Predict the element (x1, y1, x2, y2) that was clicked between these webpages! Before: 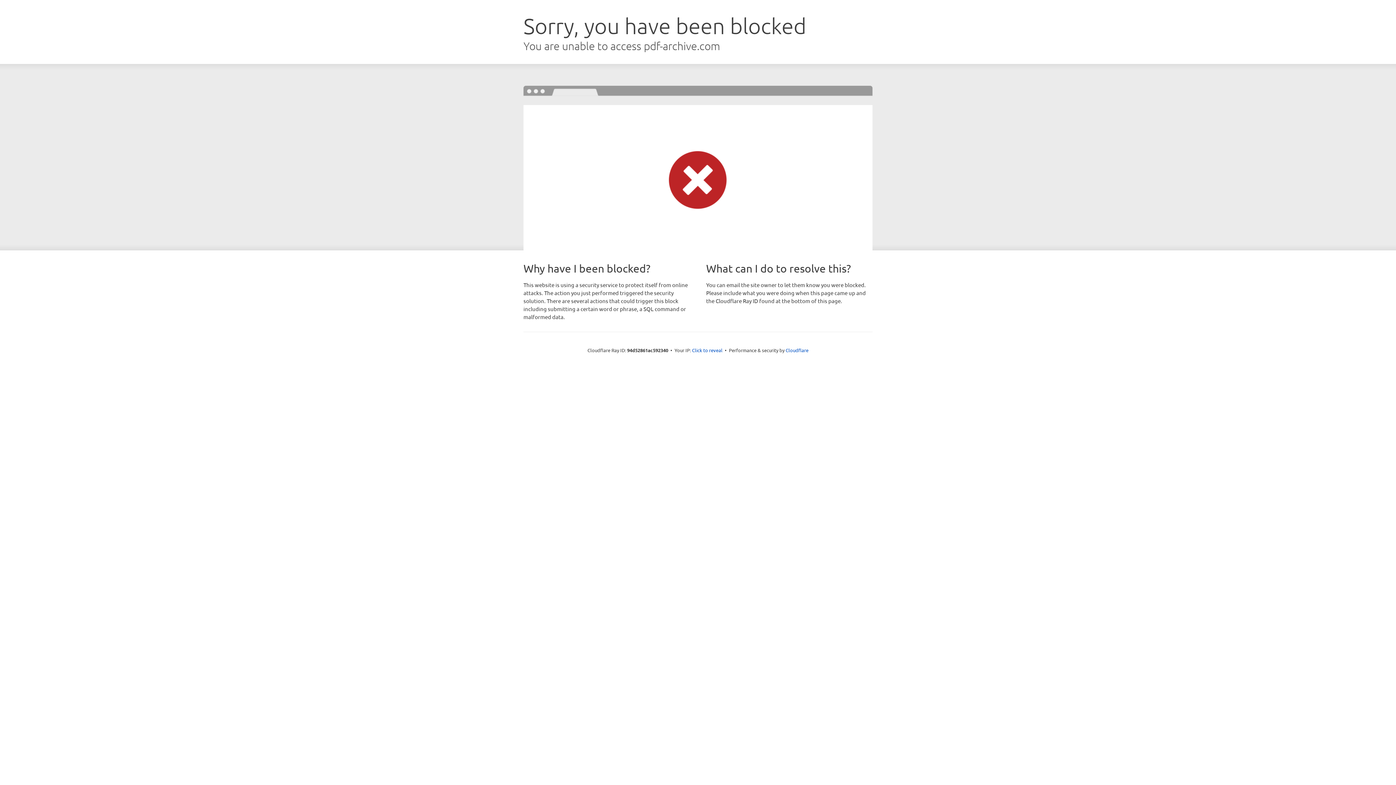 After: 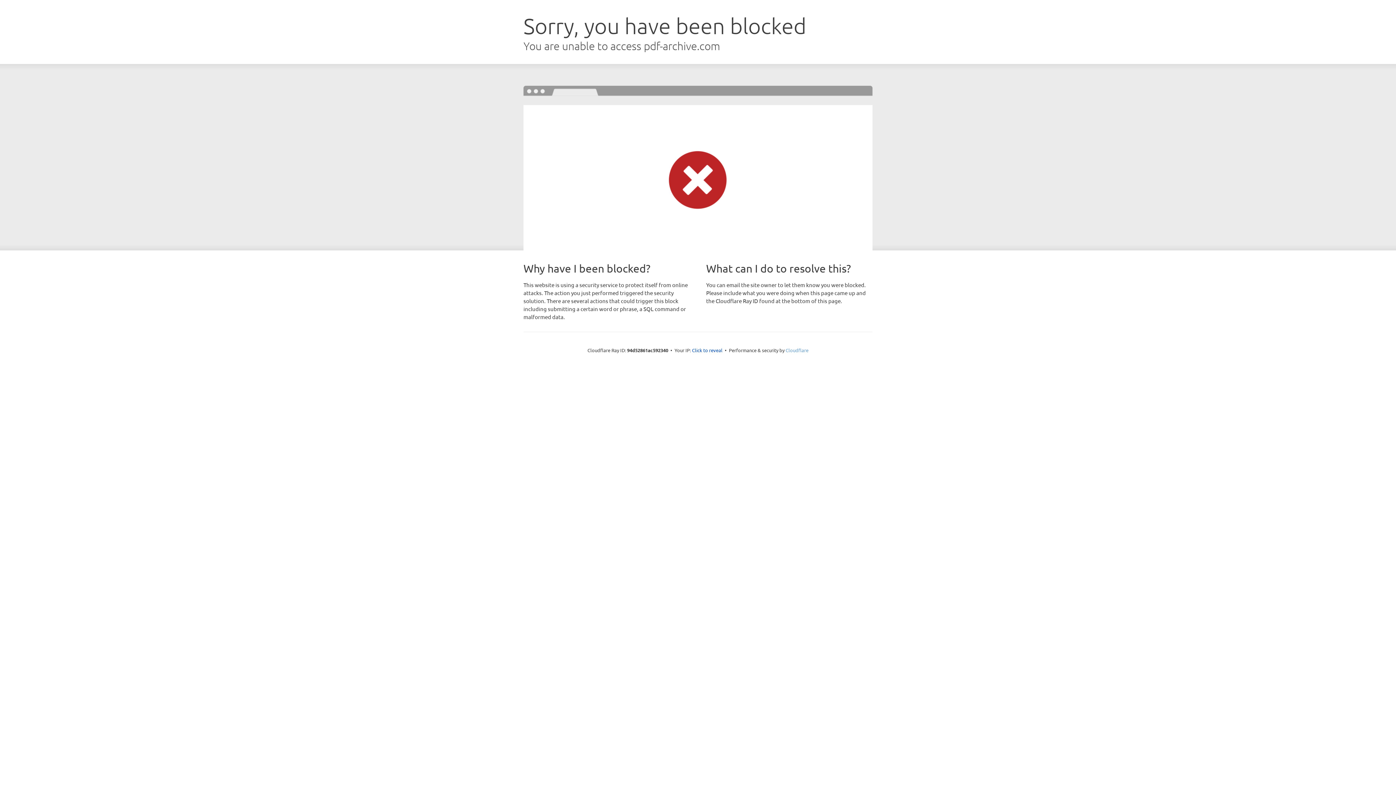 Action: label: Cloudflare bbox: (785, 347, 808, 353)